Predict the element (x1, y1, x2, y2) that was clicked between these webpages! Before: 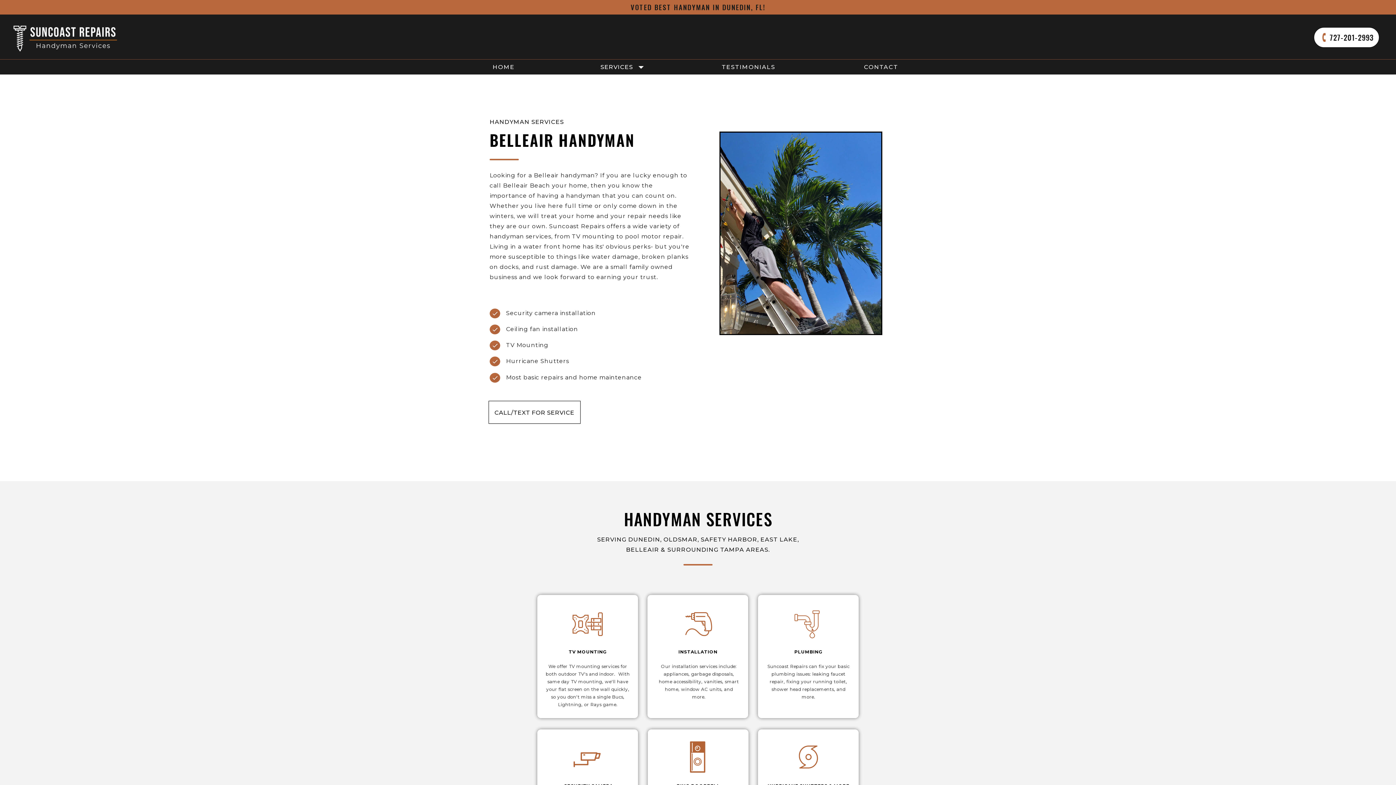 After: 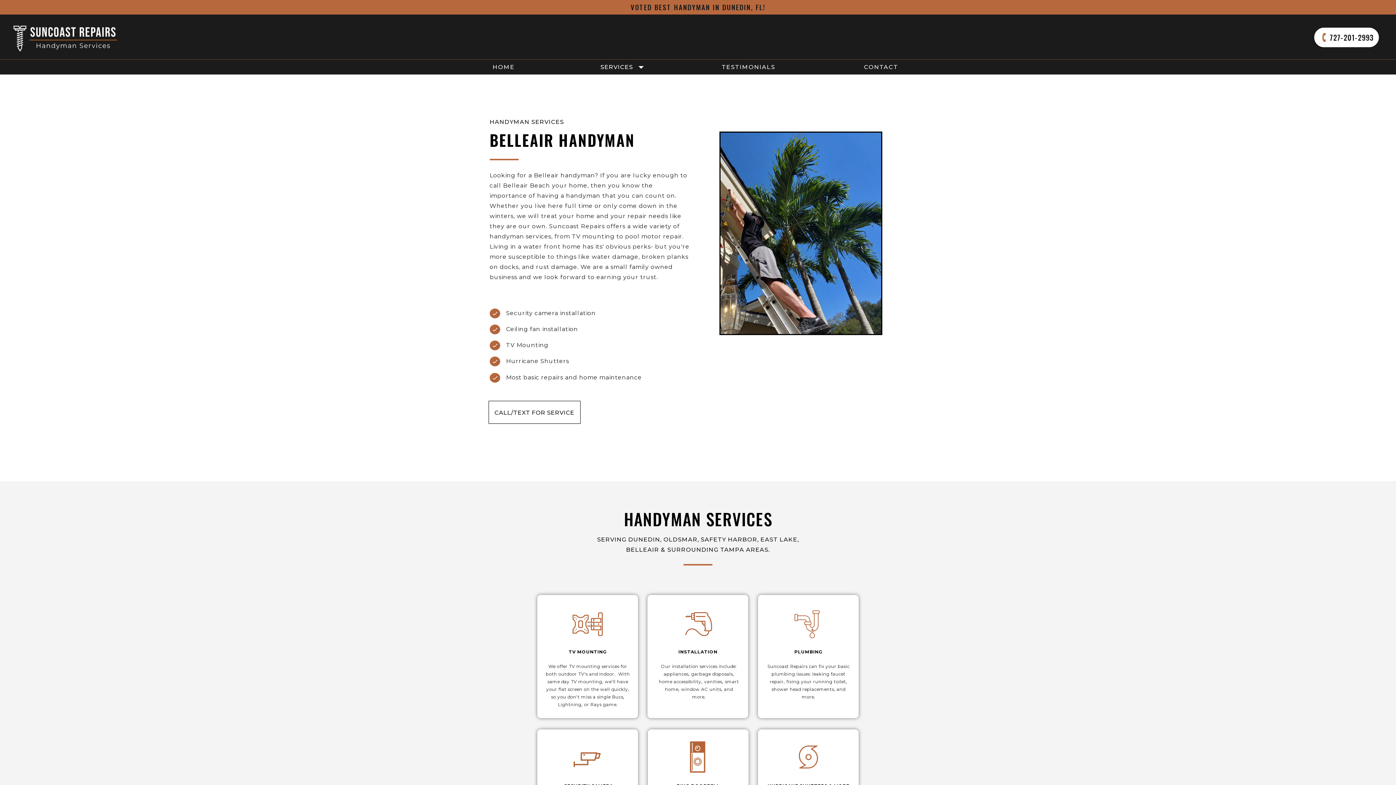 Action: bbox: (1325, 33, 1378, 43) label: 727-201-2993